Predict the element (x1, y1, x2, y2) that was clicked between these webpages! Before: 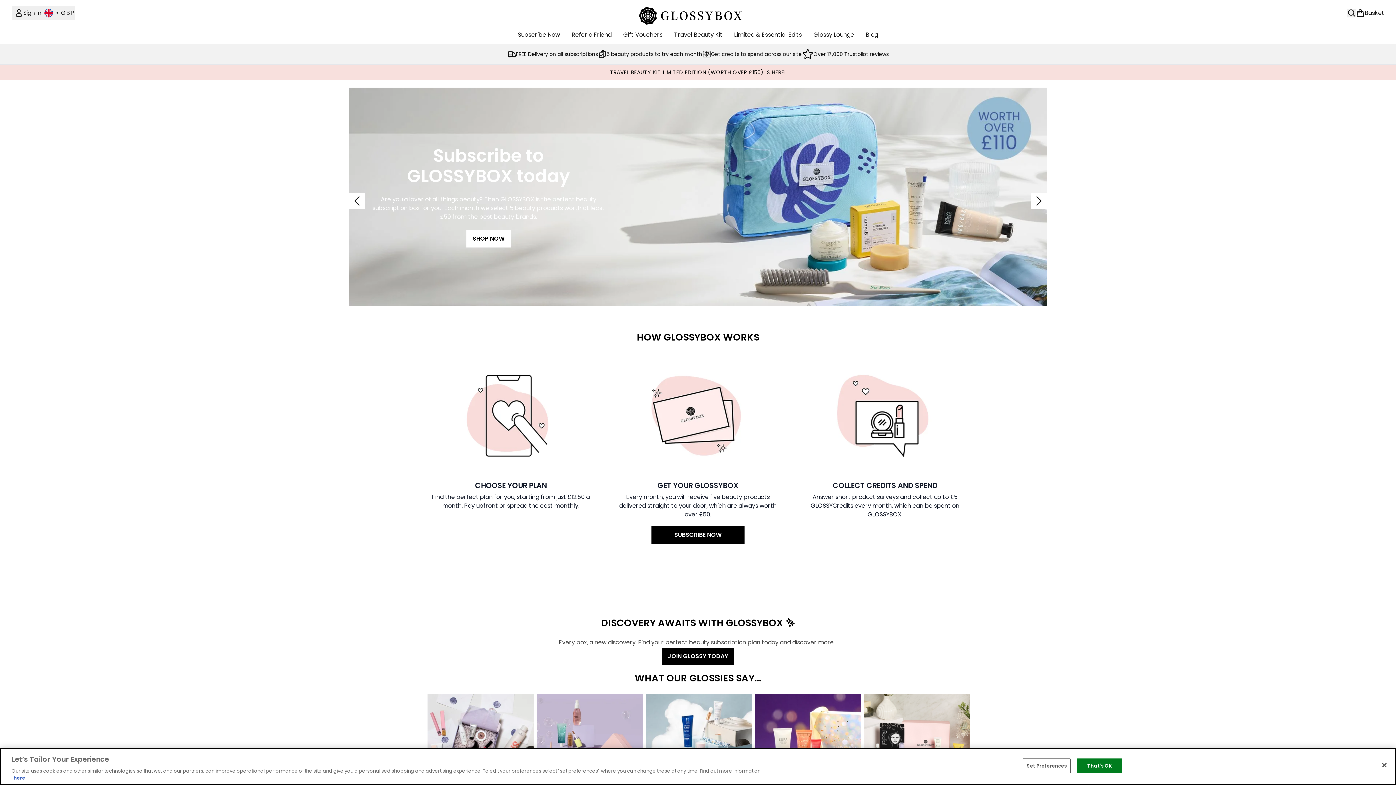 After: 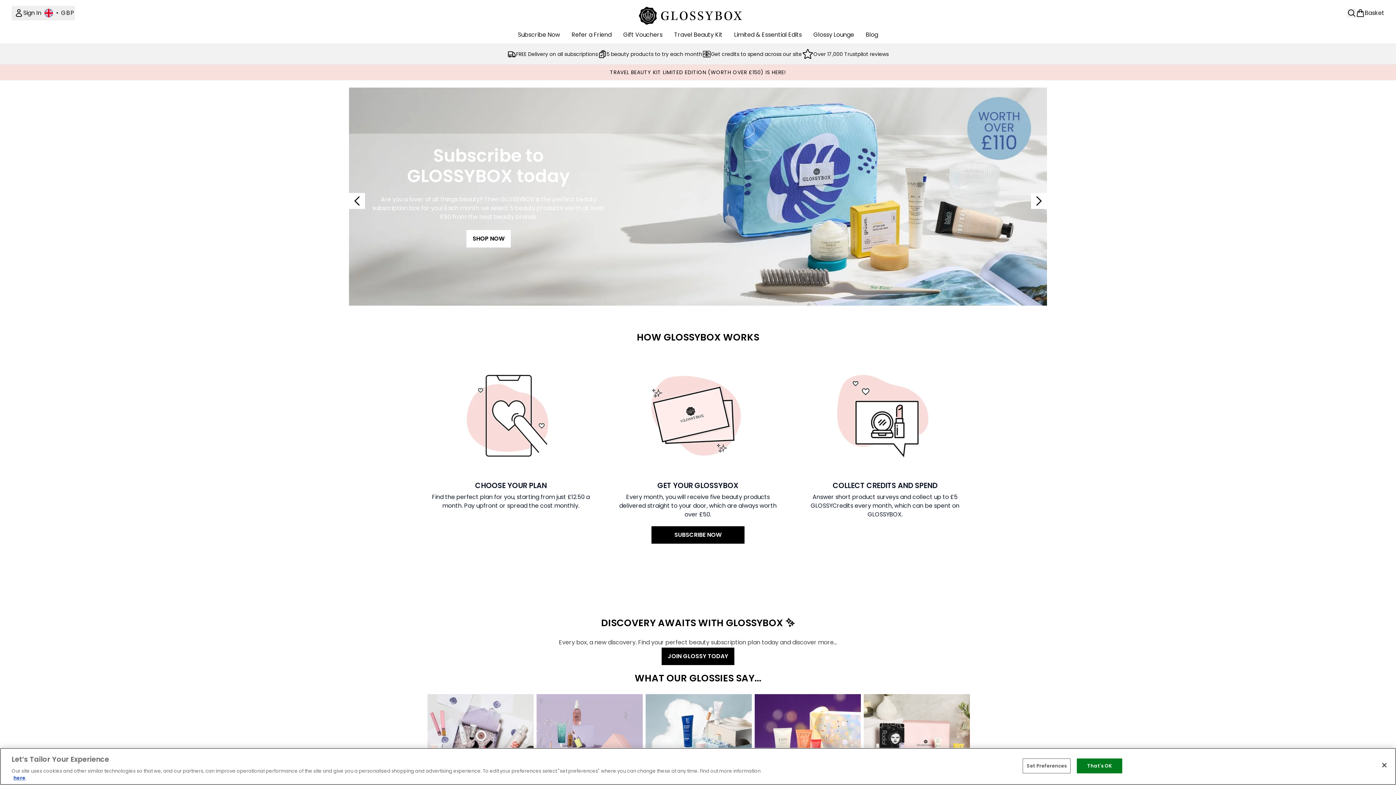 Action: label: glossybox logo bbox: (639, 4, 757, 24)